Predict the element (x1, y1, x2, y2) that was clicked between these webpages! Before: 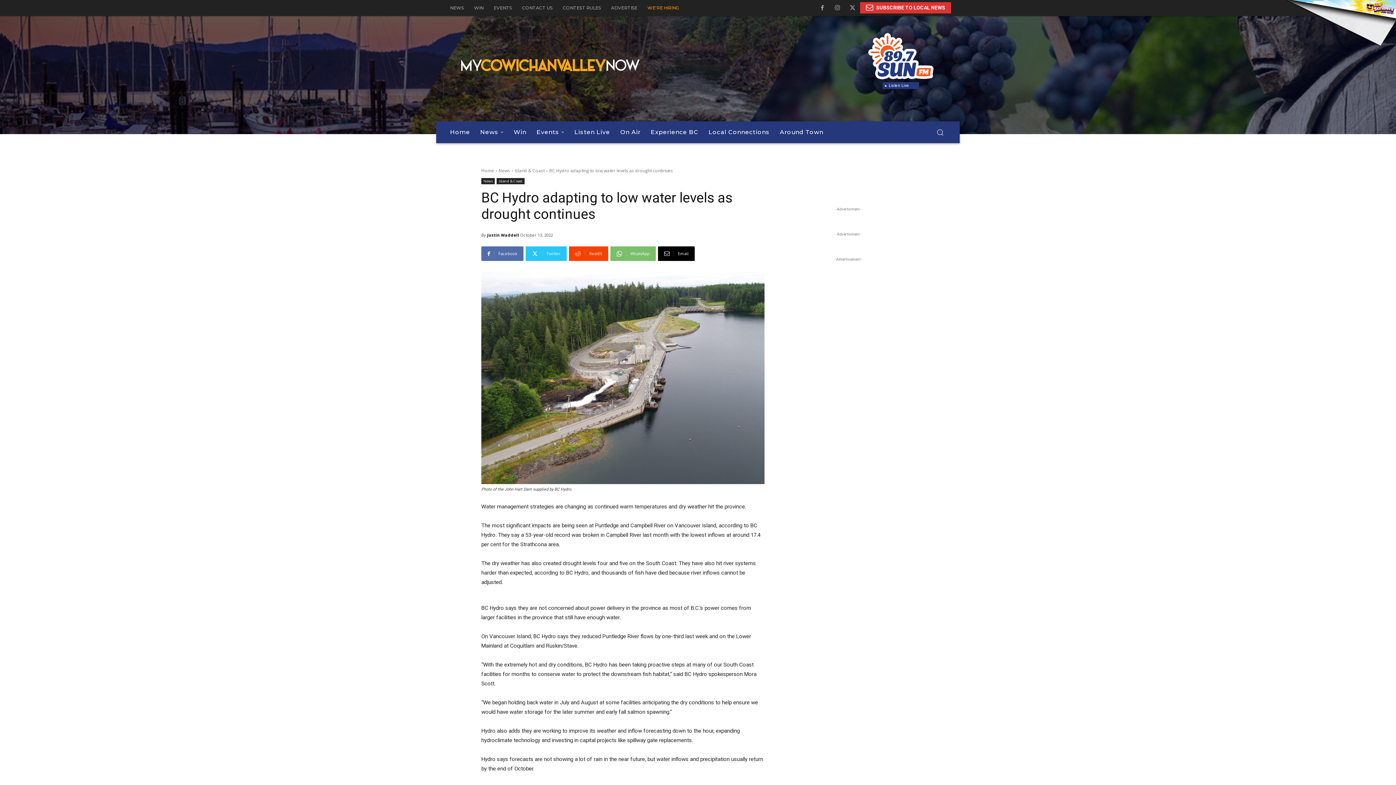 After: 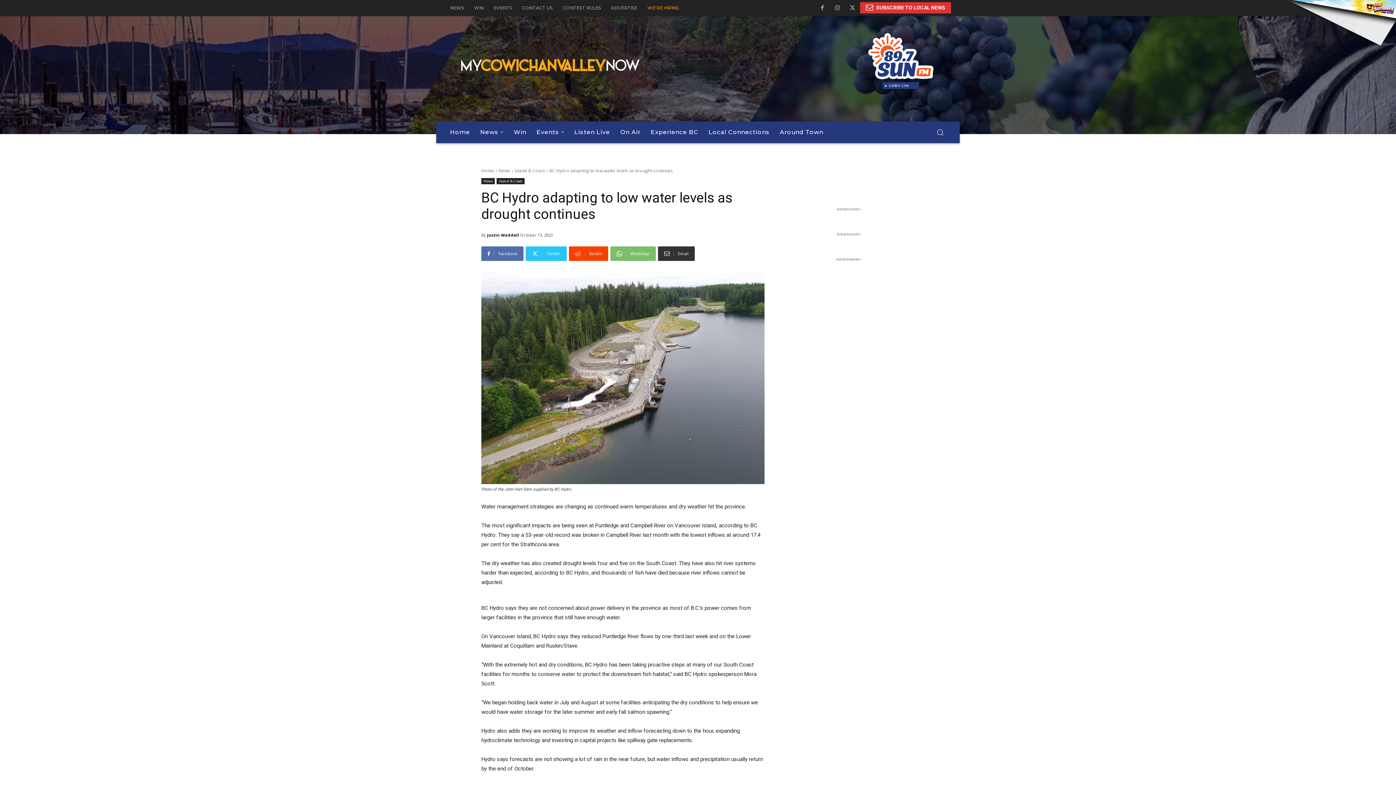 Action: bbox: (658, 246, 694, 261) label: Email